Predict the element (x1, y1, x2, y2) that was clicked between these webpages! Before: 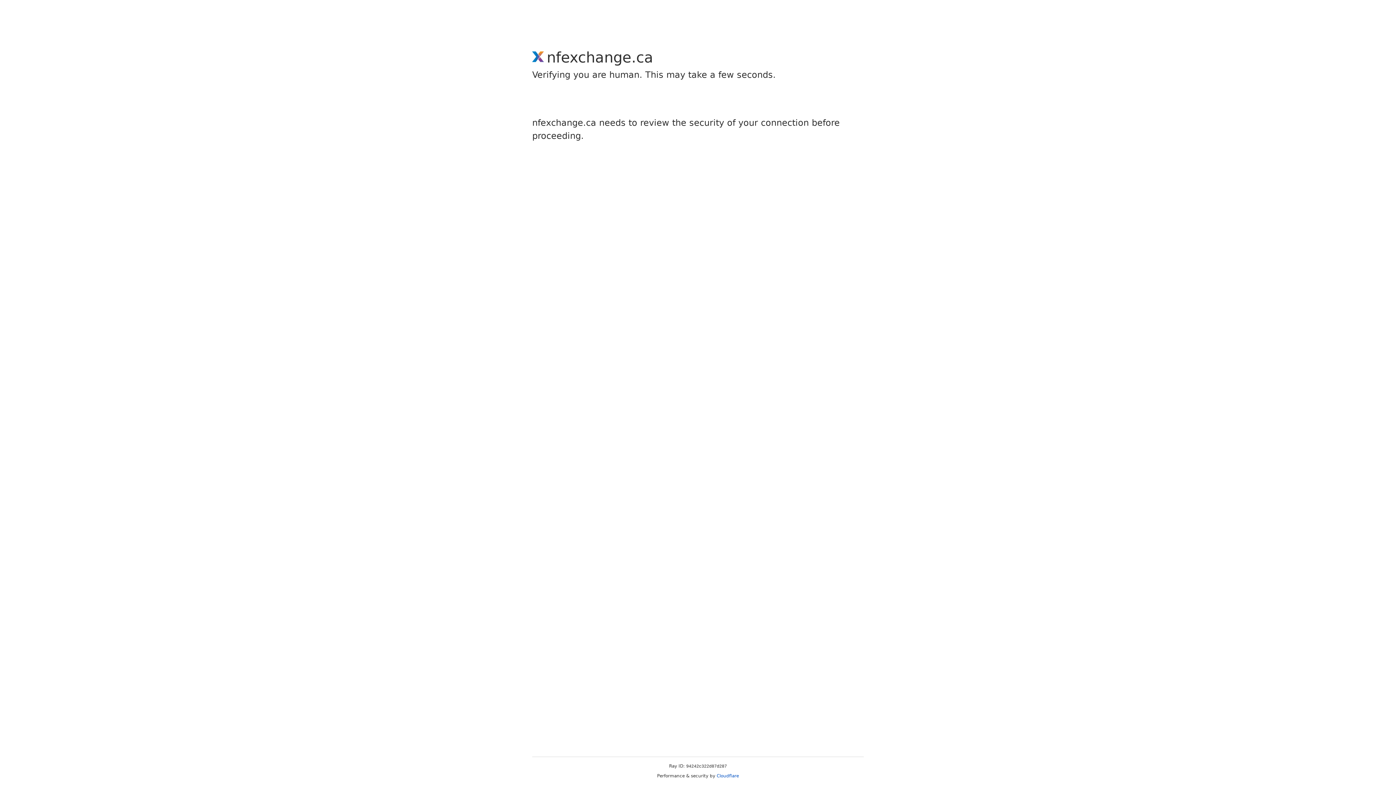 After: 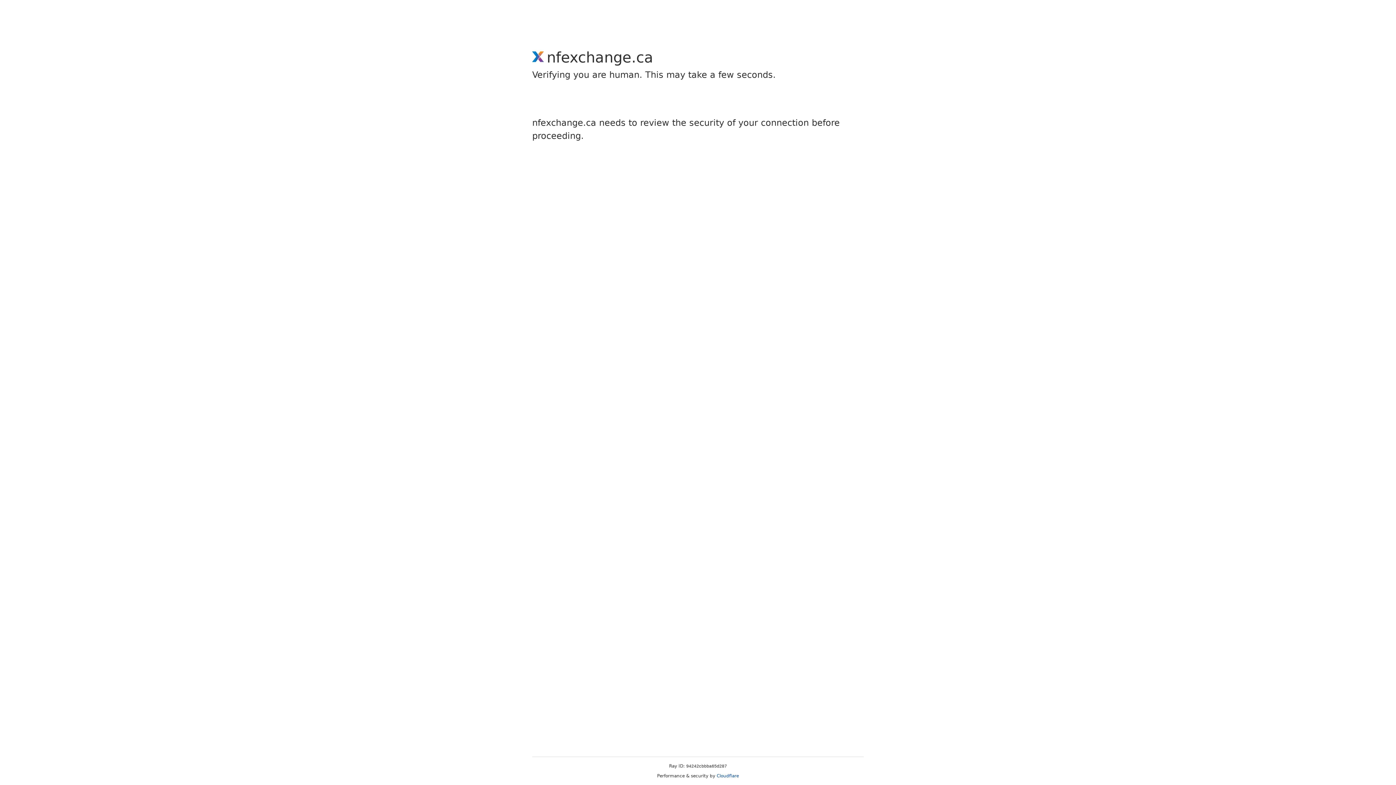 Action: bbox: (716, 773, 739, 778) label: Cloudflare